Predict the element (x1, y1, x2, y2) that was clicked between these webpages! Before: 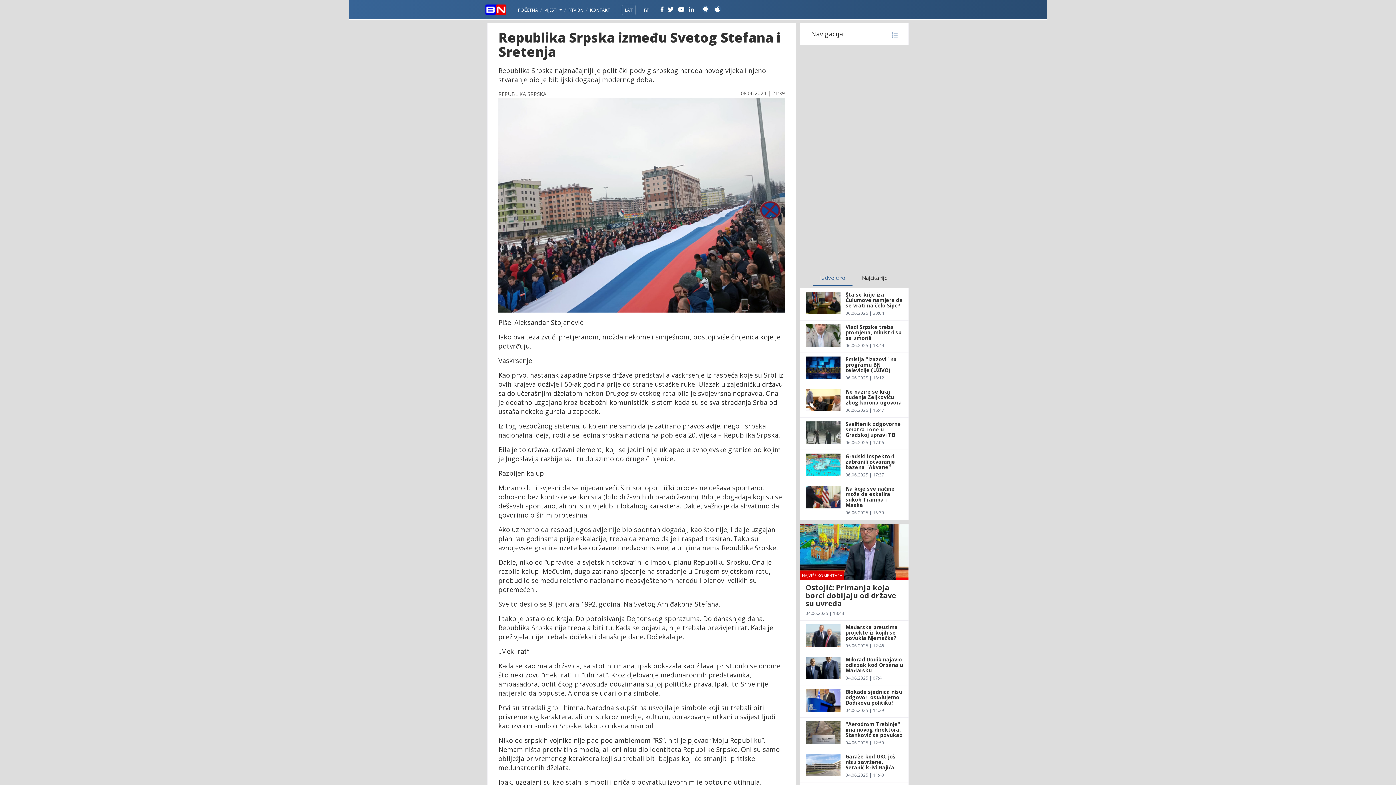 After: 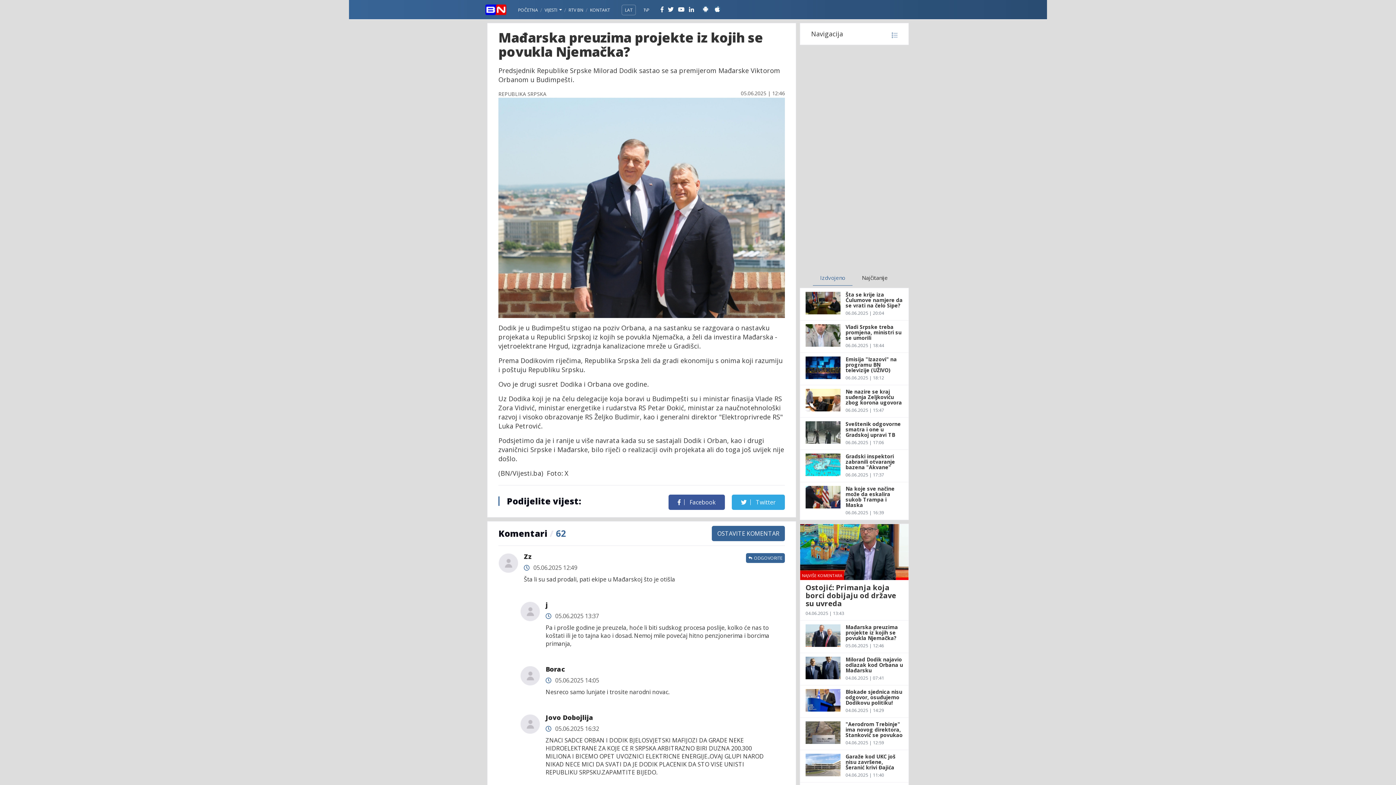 Action: label: Mađarska preuzima projekte iz kojih se povukla Njemačka?
05.06.2025 | 12:46 bbox: (800, 620, 908, 653)